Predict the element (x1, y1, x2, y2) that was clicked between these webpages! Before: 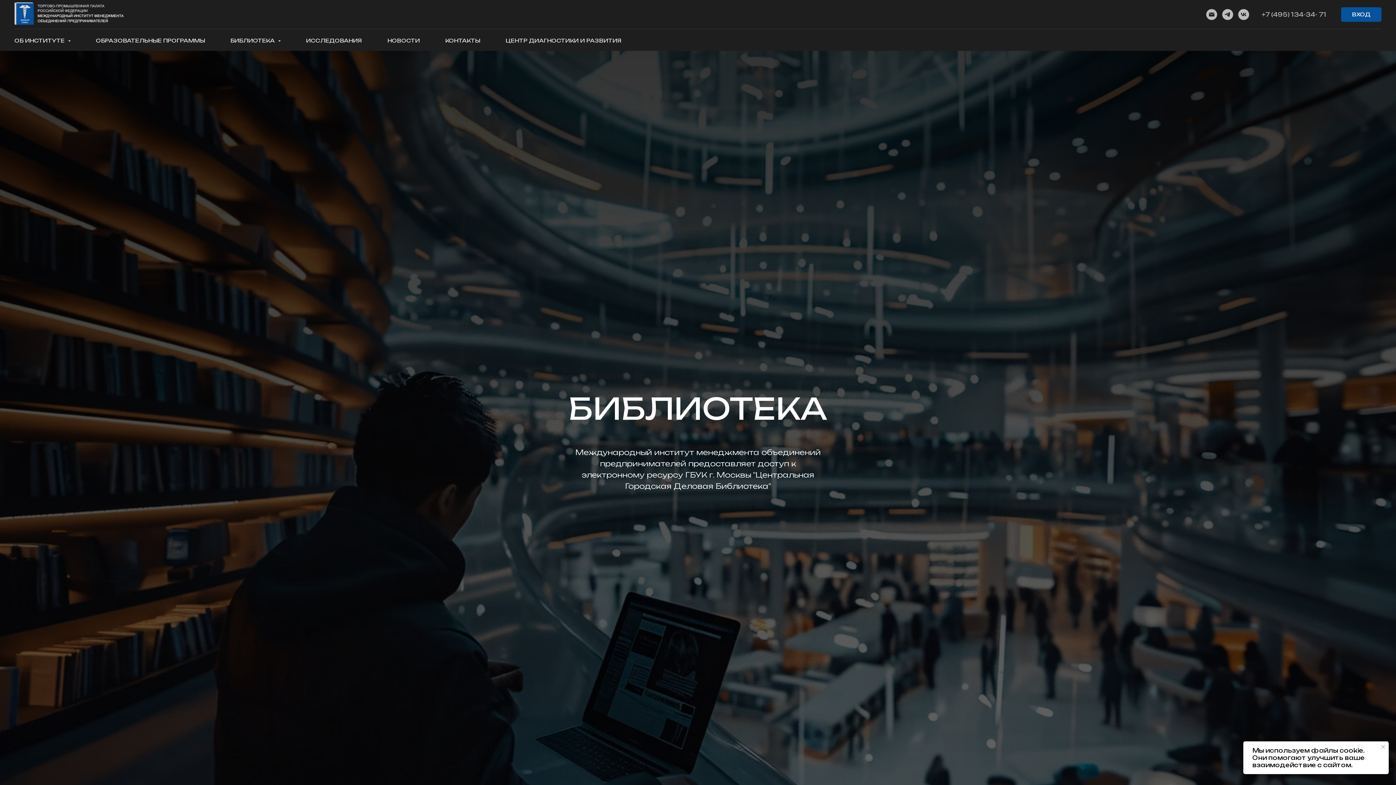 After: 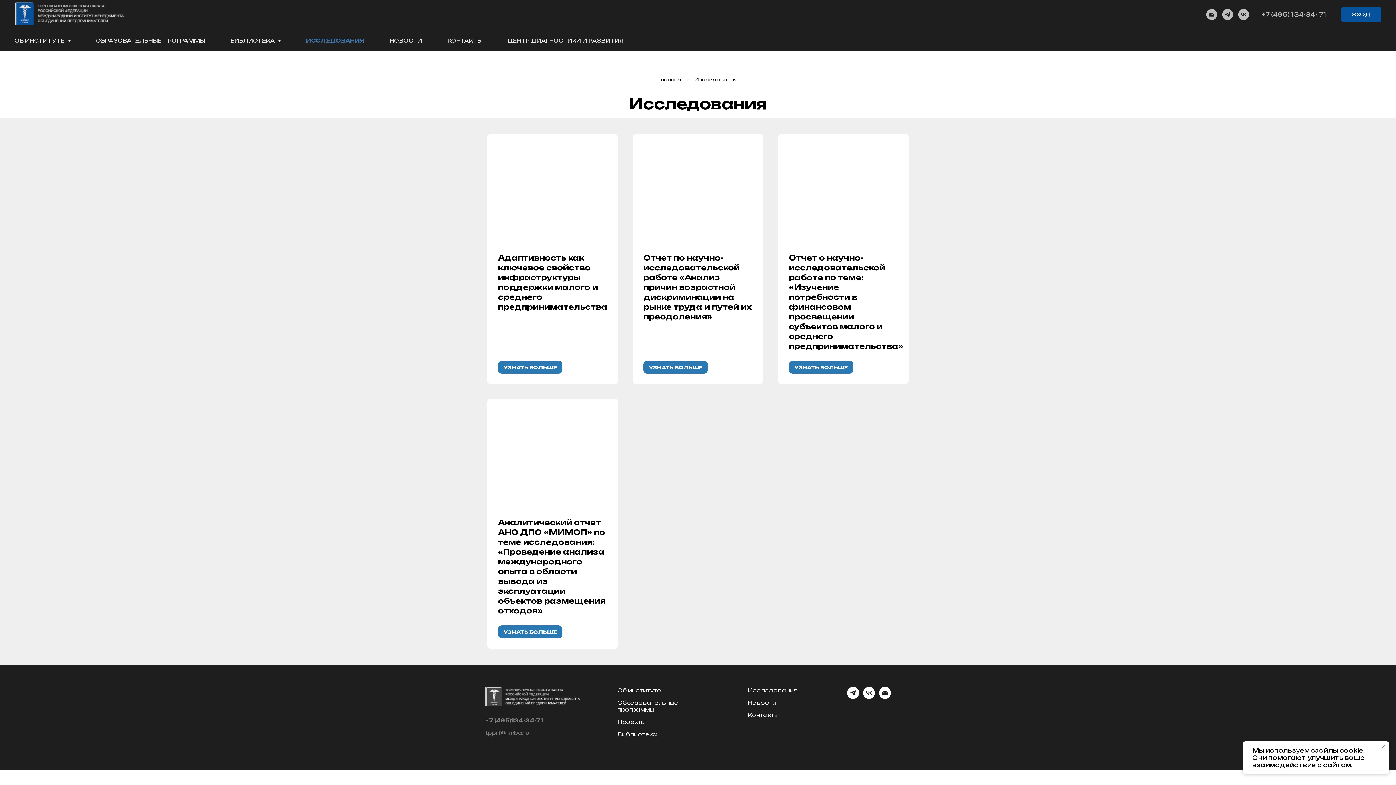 Action: bbox: (306, 37, 362, 43) label: ИССЛЕДОВАНИЯ